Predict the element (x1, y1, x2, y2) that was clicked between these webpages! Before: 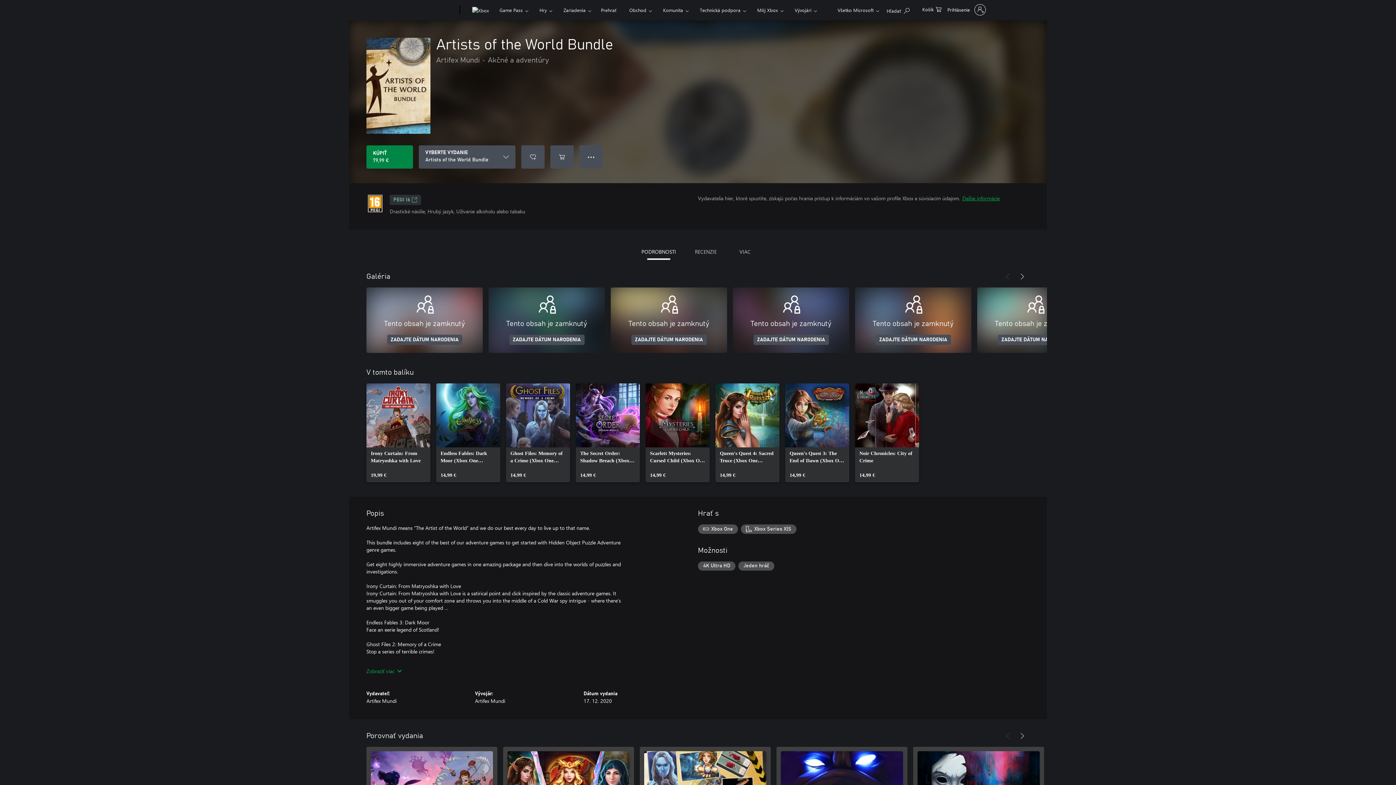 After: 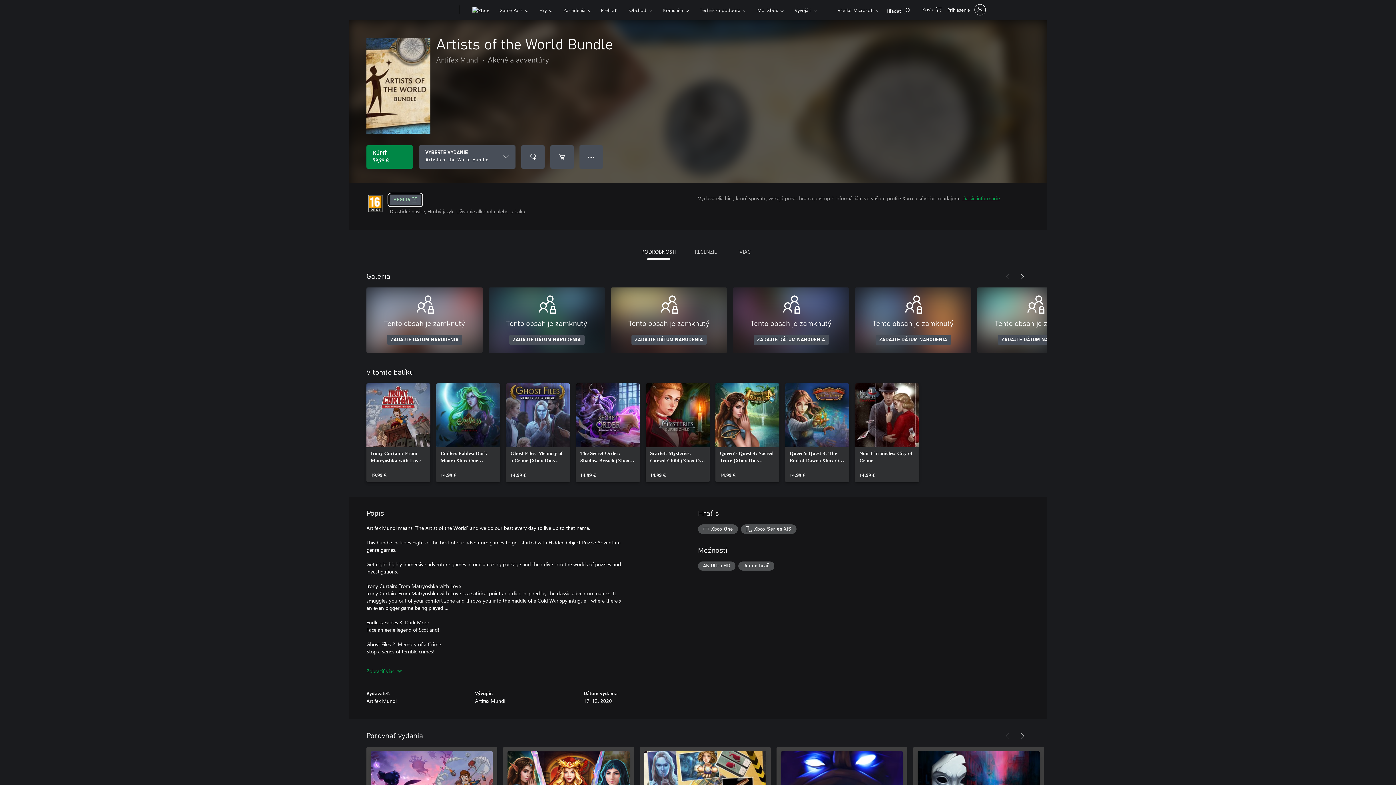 Action: bbox: (389, 194, 421, 205) label: PEGI 16, Otvorí sa na novej karte